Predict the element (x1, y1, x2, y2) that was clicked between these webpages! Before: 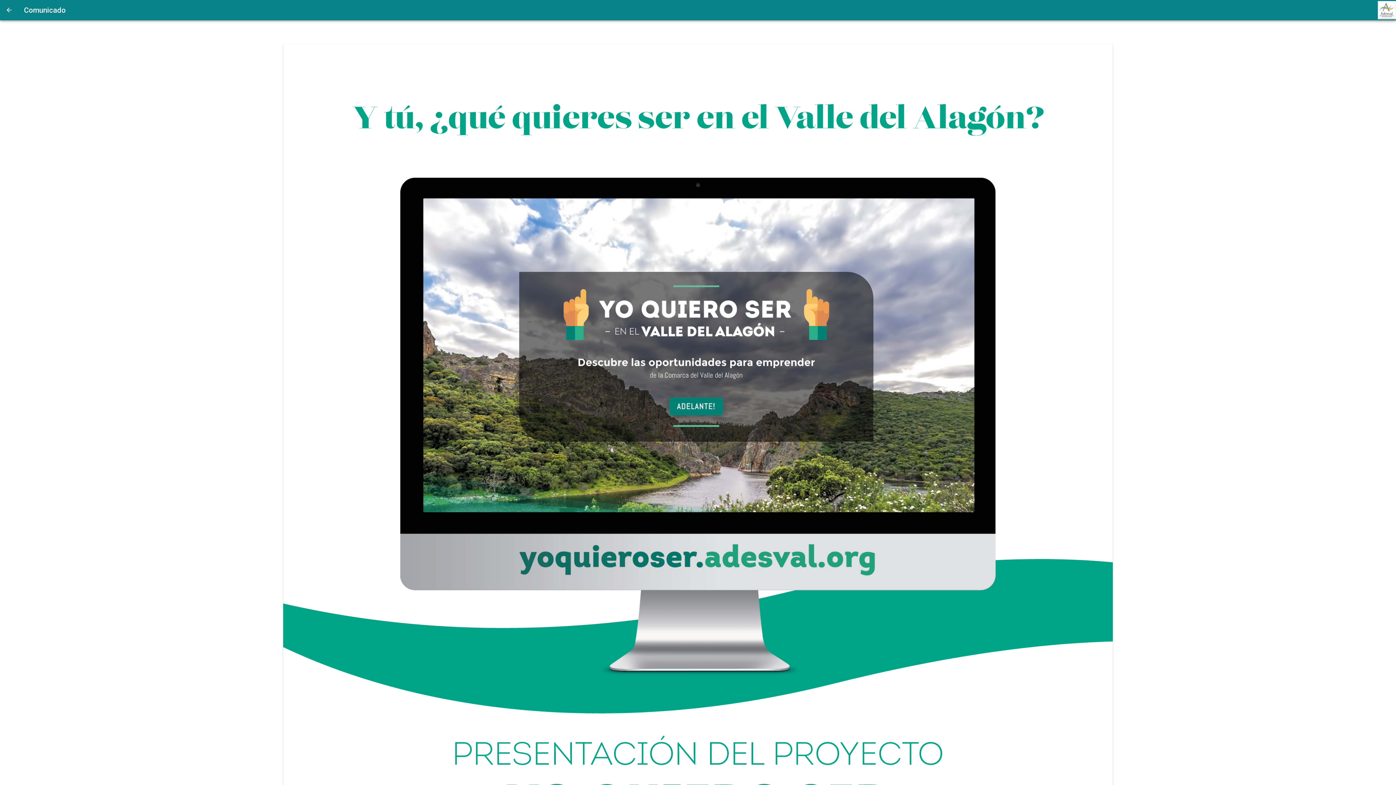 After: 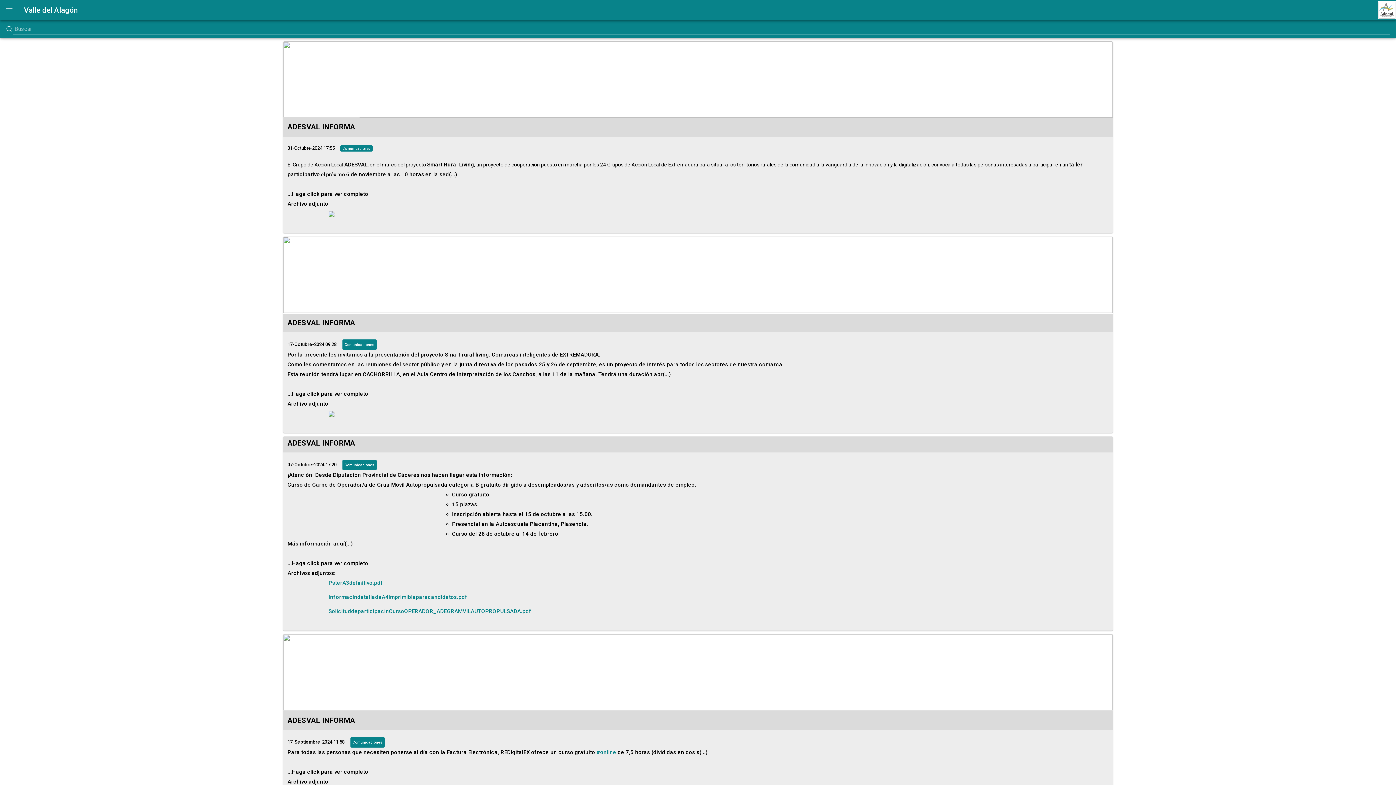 Action: bbox: (0, 0, 18, 20)